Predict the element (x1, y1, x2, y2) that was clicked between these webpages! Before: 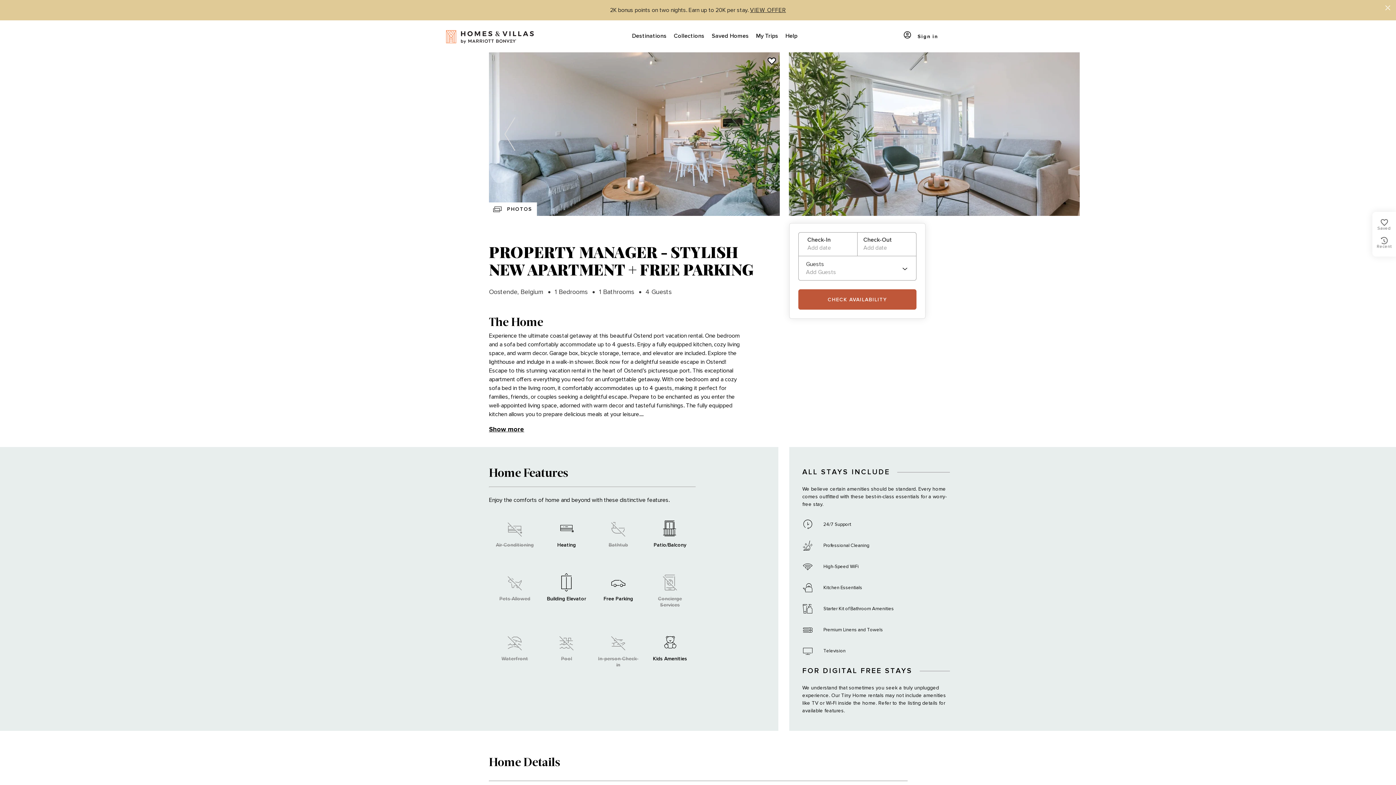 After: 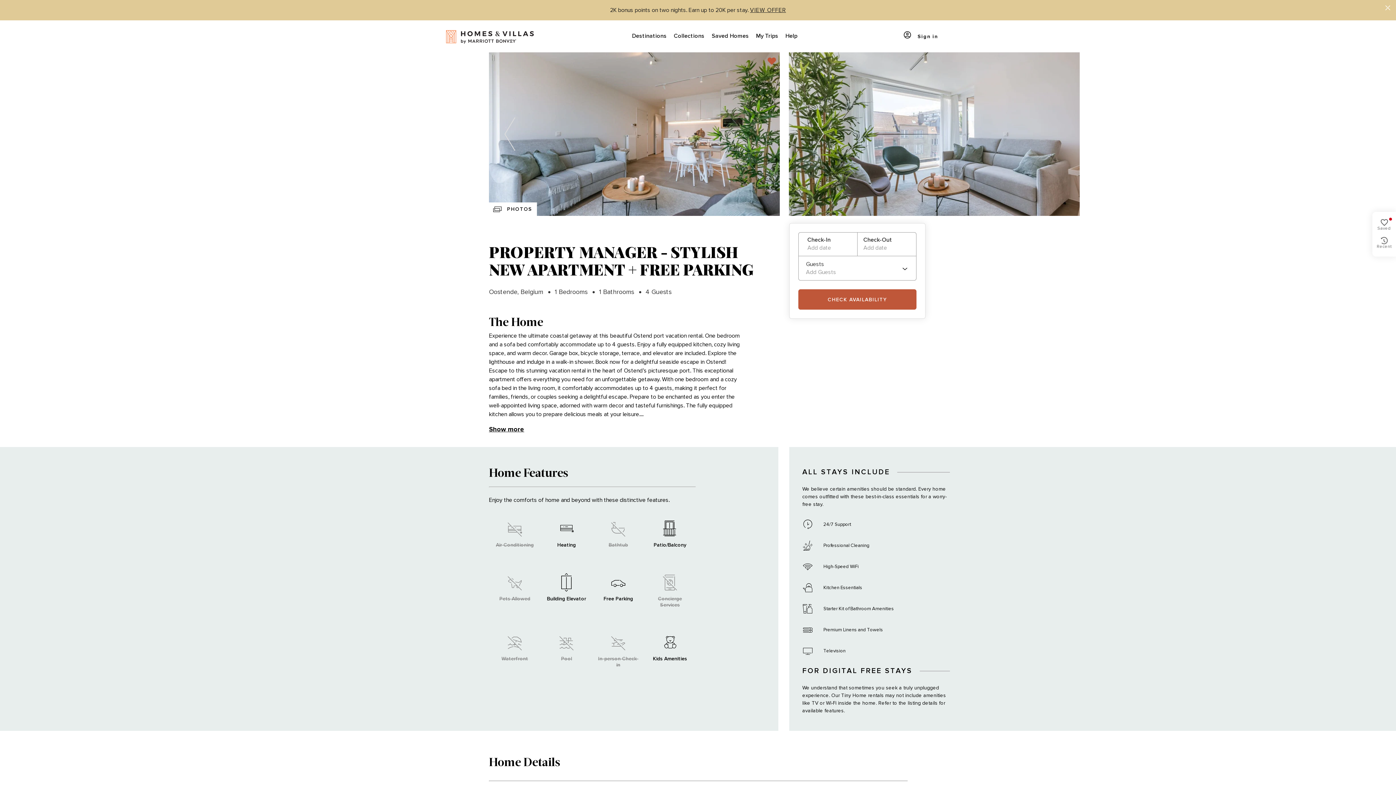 Action: bbox: (753, 58, 767, 63)